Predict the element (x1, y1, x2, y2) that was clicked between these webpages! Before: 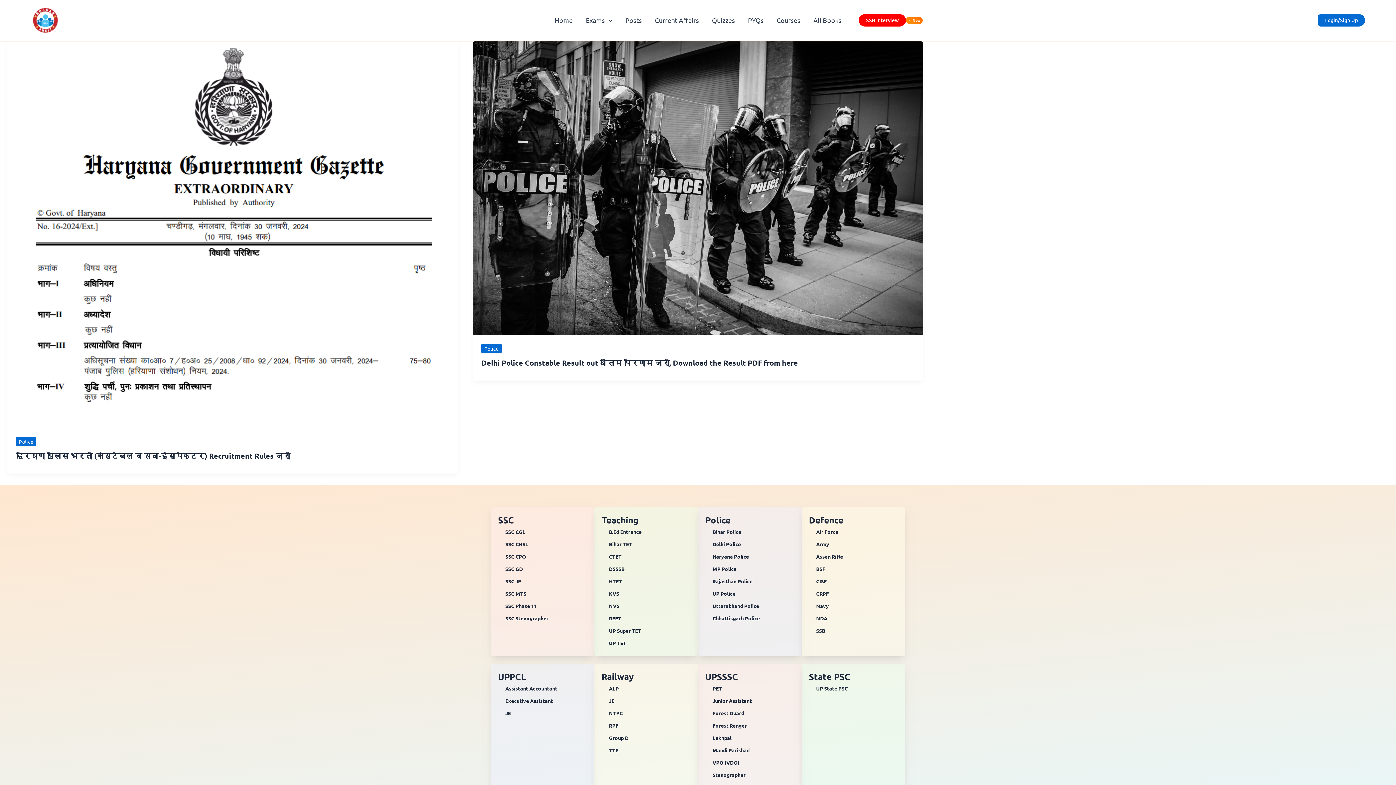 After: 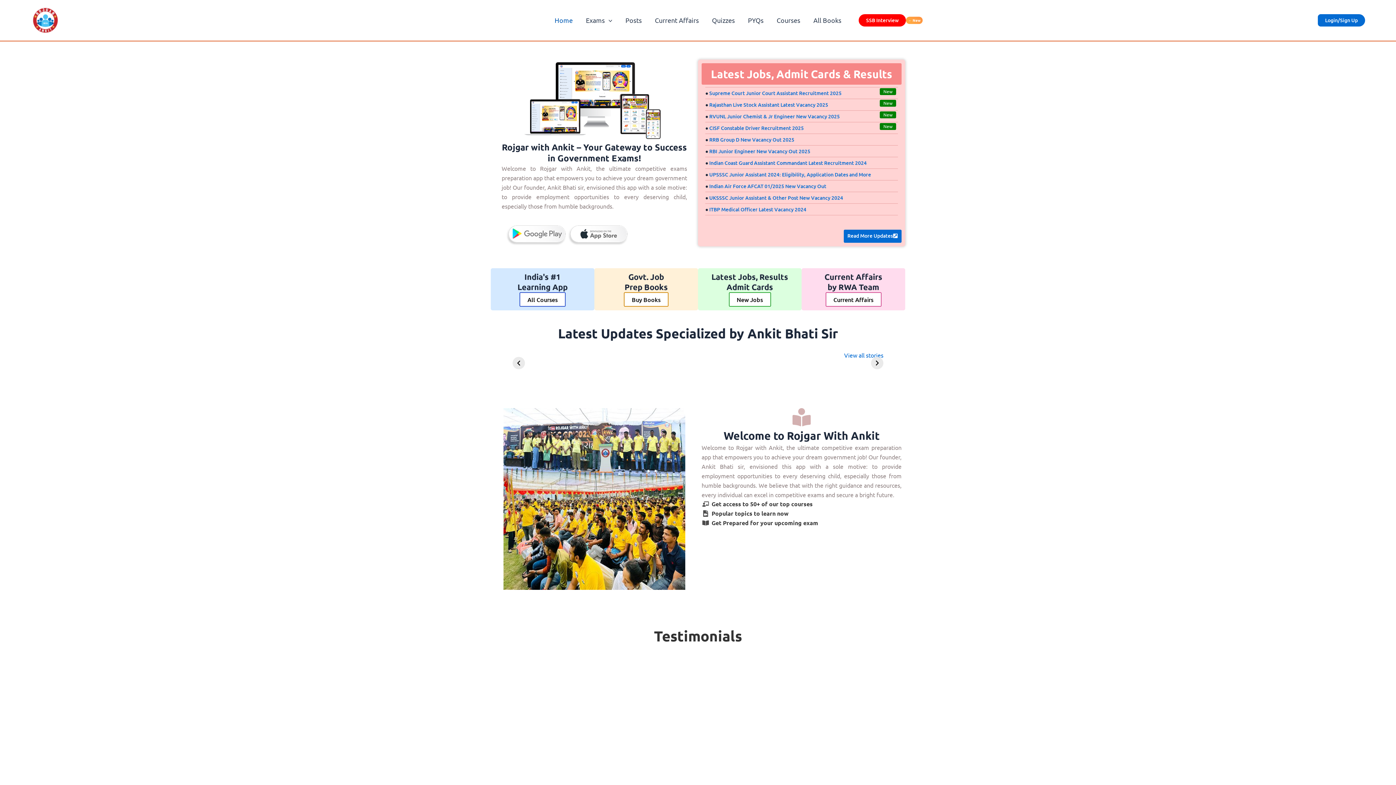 Action: bbox: (548, 7, 579, 33) label: Home